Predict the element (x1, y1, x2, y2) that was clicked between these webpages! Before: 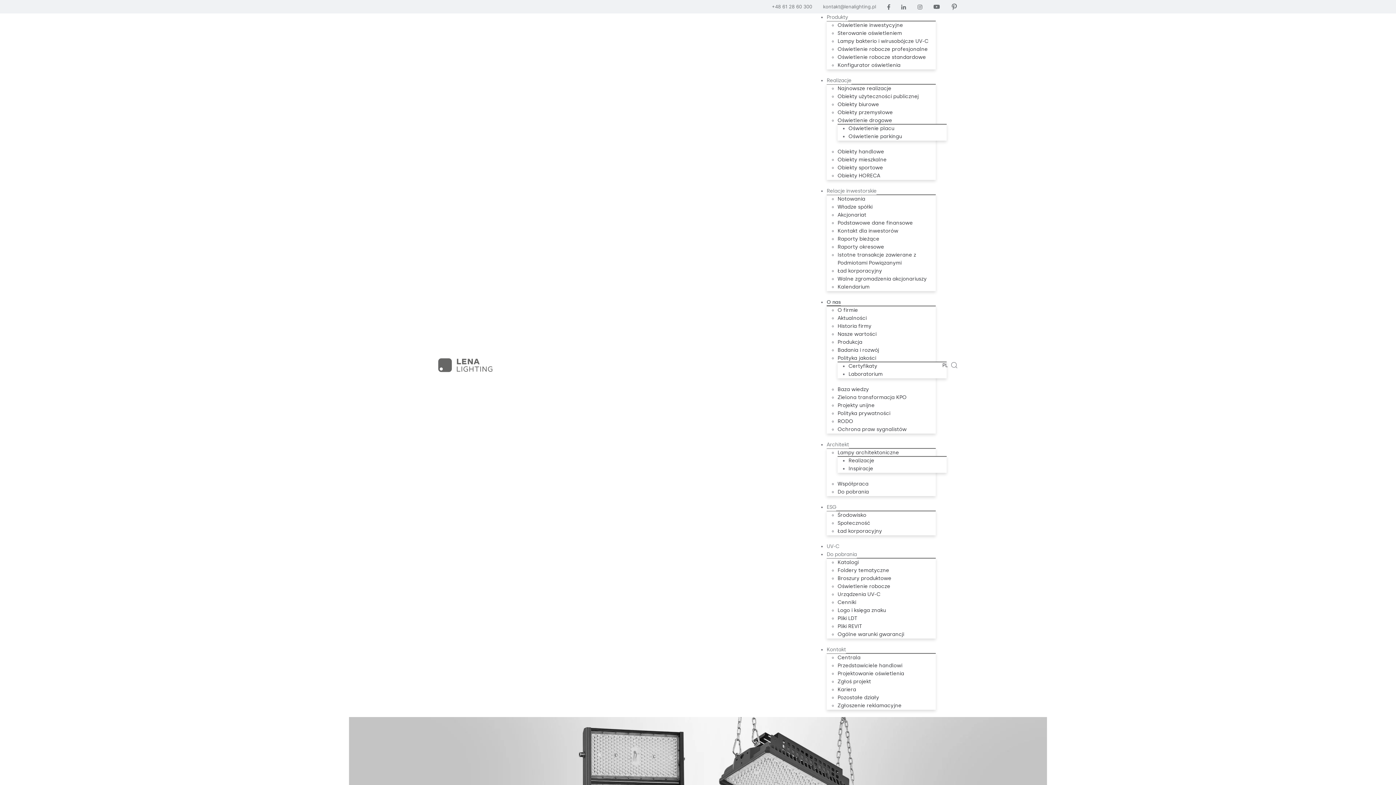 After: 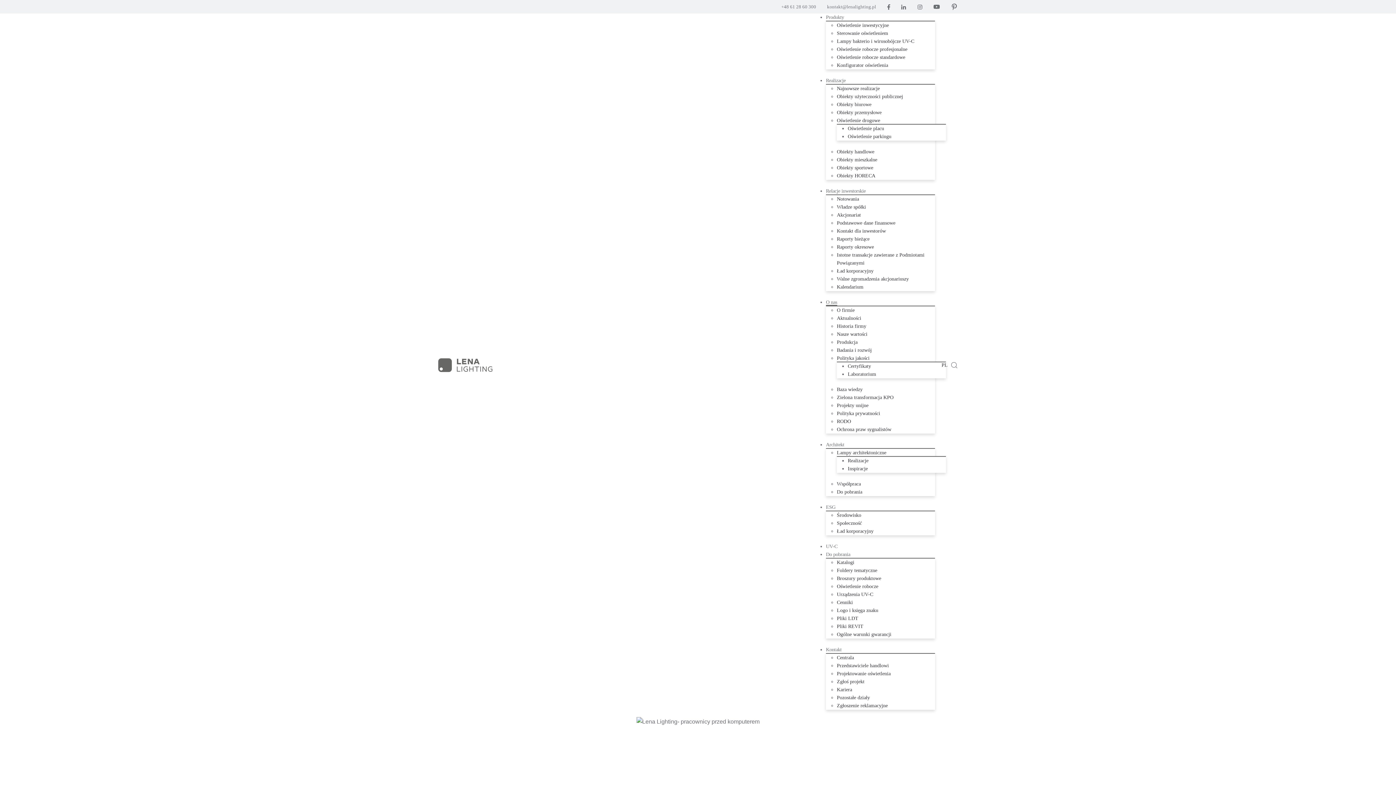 Action: bbox: (848, 363, 877, 369) label: Certyfikaty